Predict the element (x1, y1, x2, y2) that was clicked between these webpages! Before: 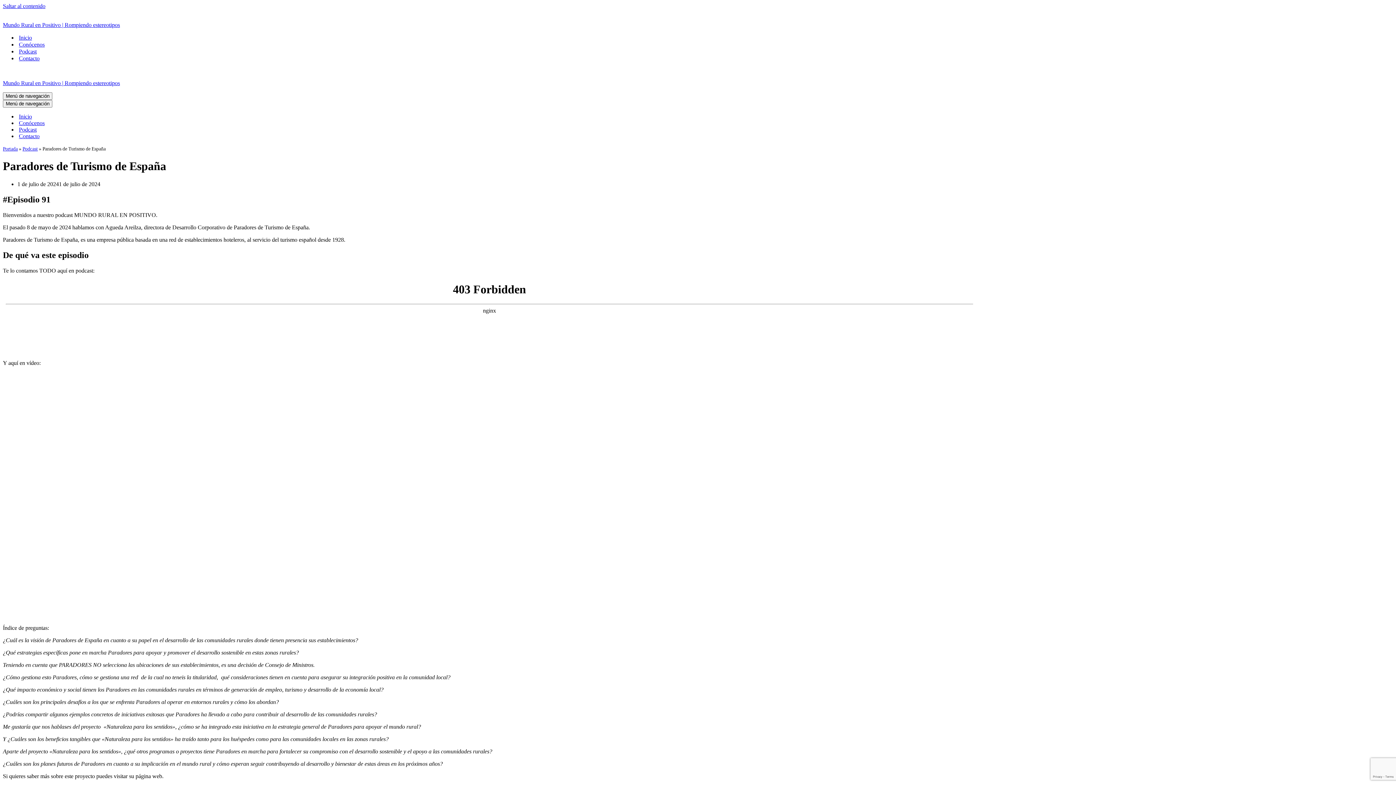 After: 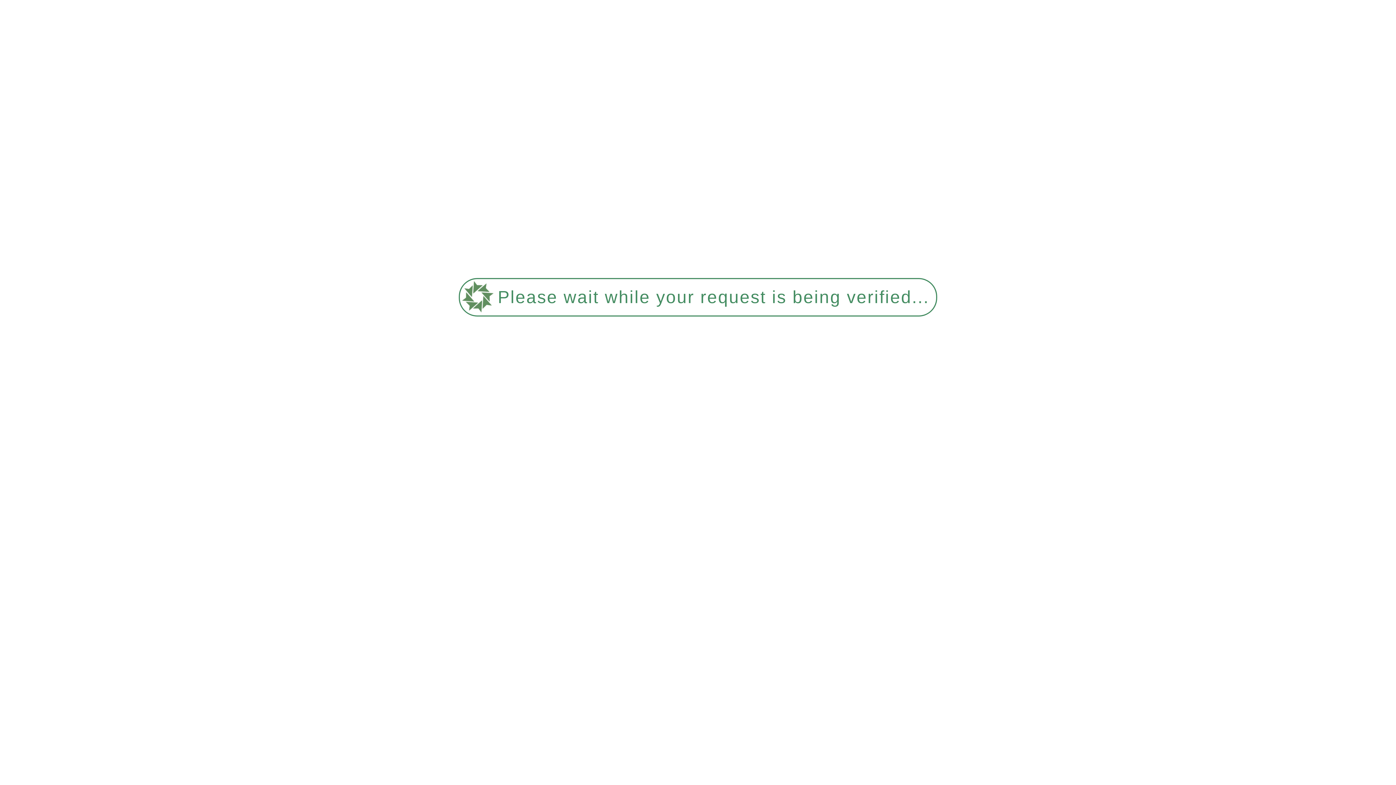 Action: bbox: (2, 67, 1393, 86) label: Mundo Rural en Positivo | Rompiendo estereotipos Mostrando oportunidades, cambiando estereotipos